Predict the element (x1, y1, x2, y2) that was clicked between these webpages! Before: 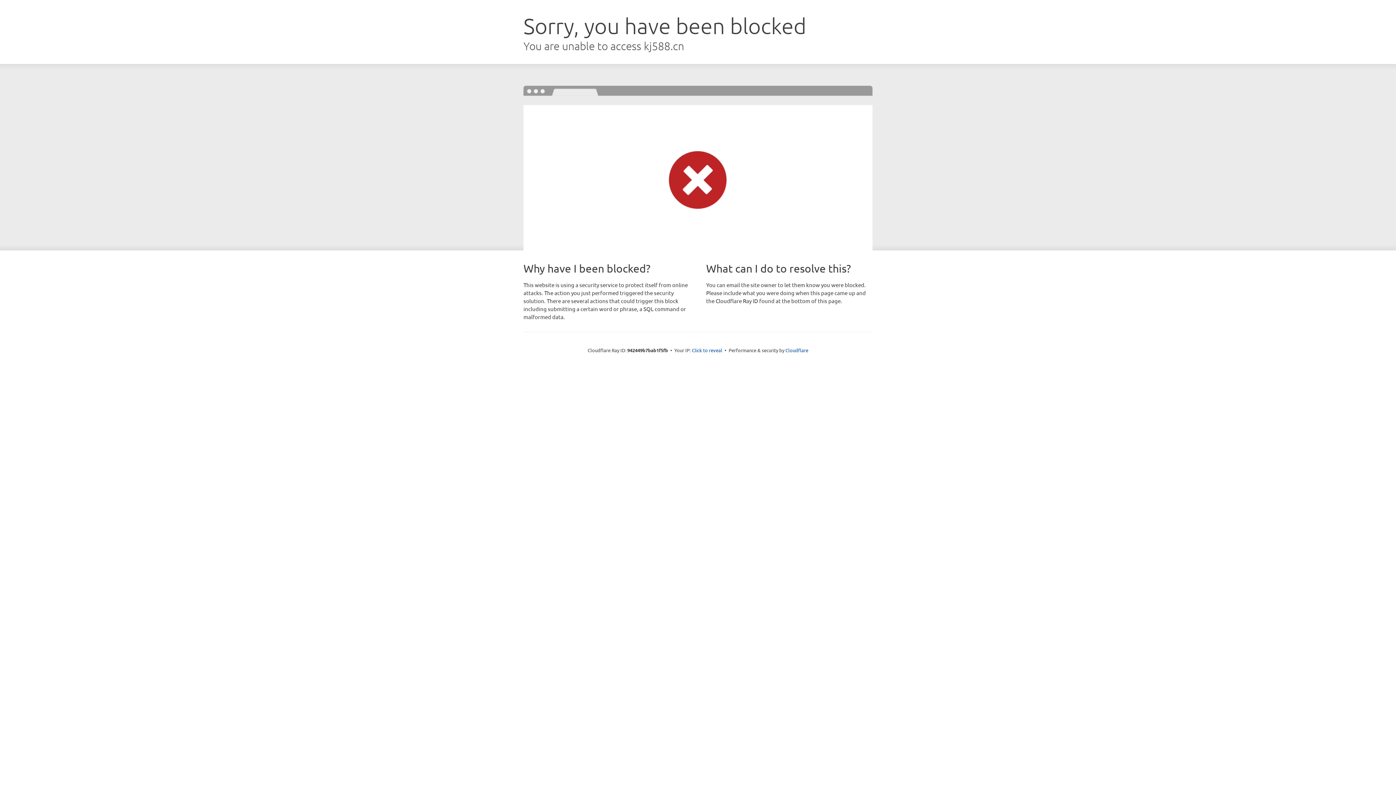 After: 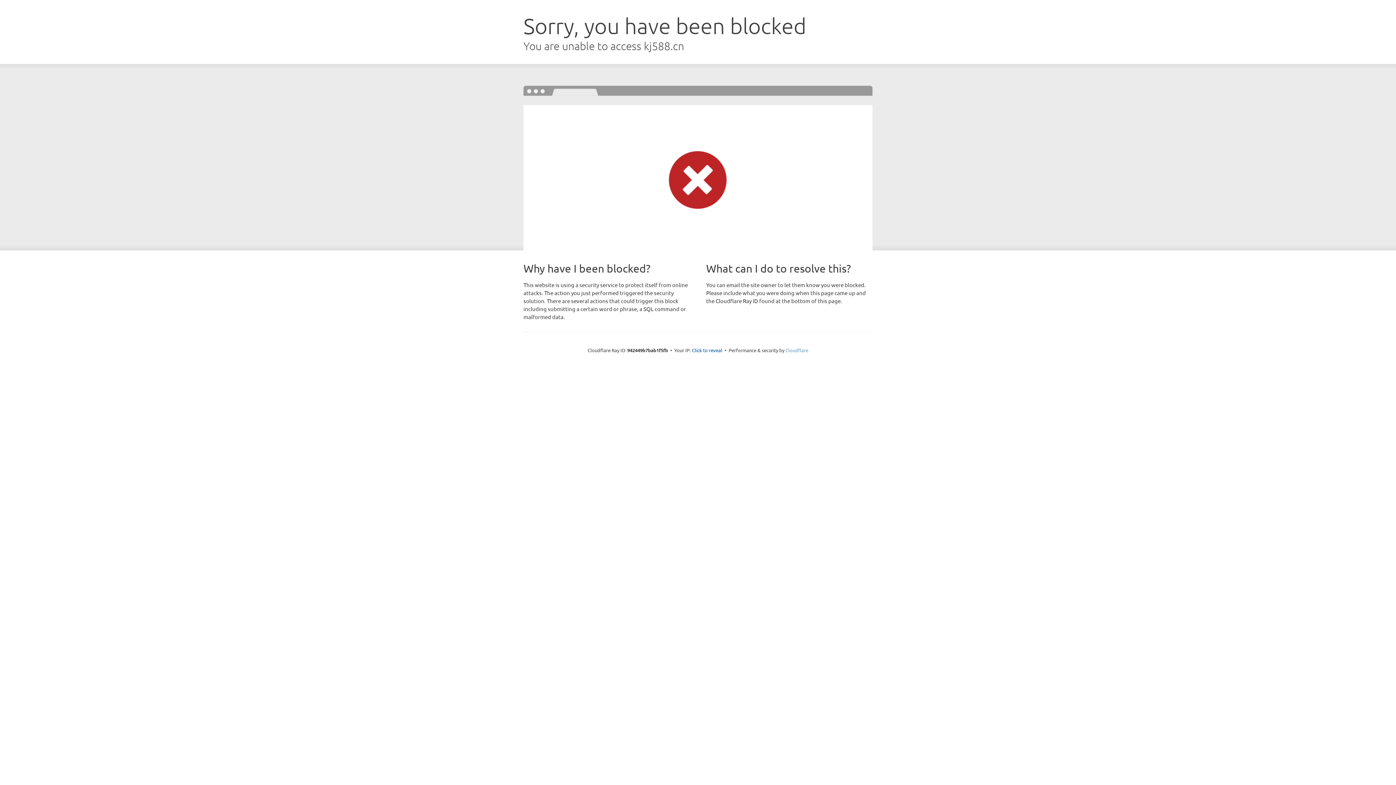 Action: bbox: (785, 347, 808, 353) label: Cloudflare